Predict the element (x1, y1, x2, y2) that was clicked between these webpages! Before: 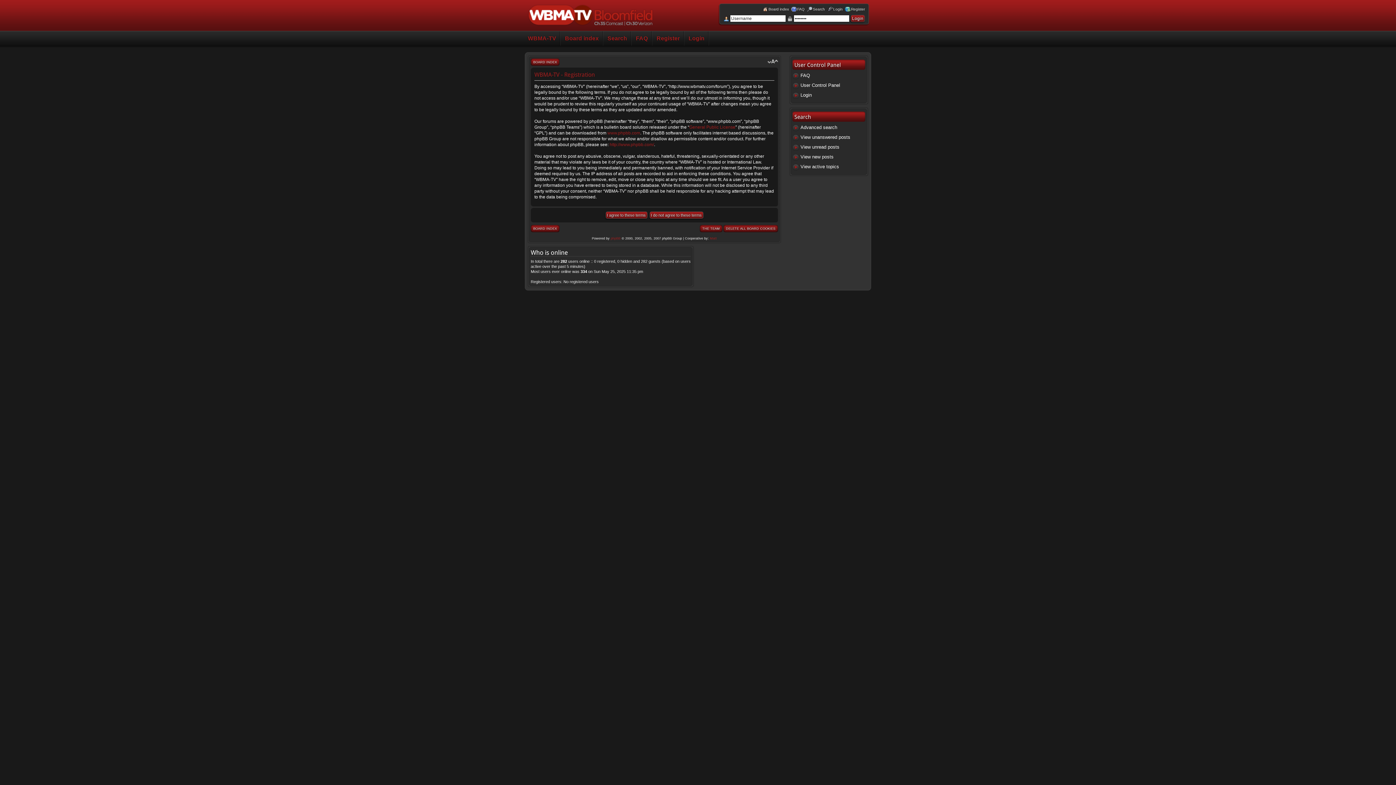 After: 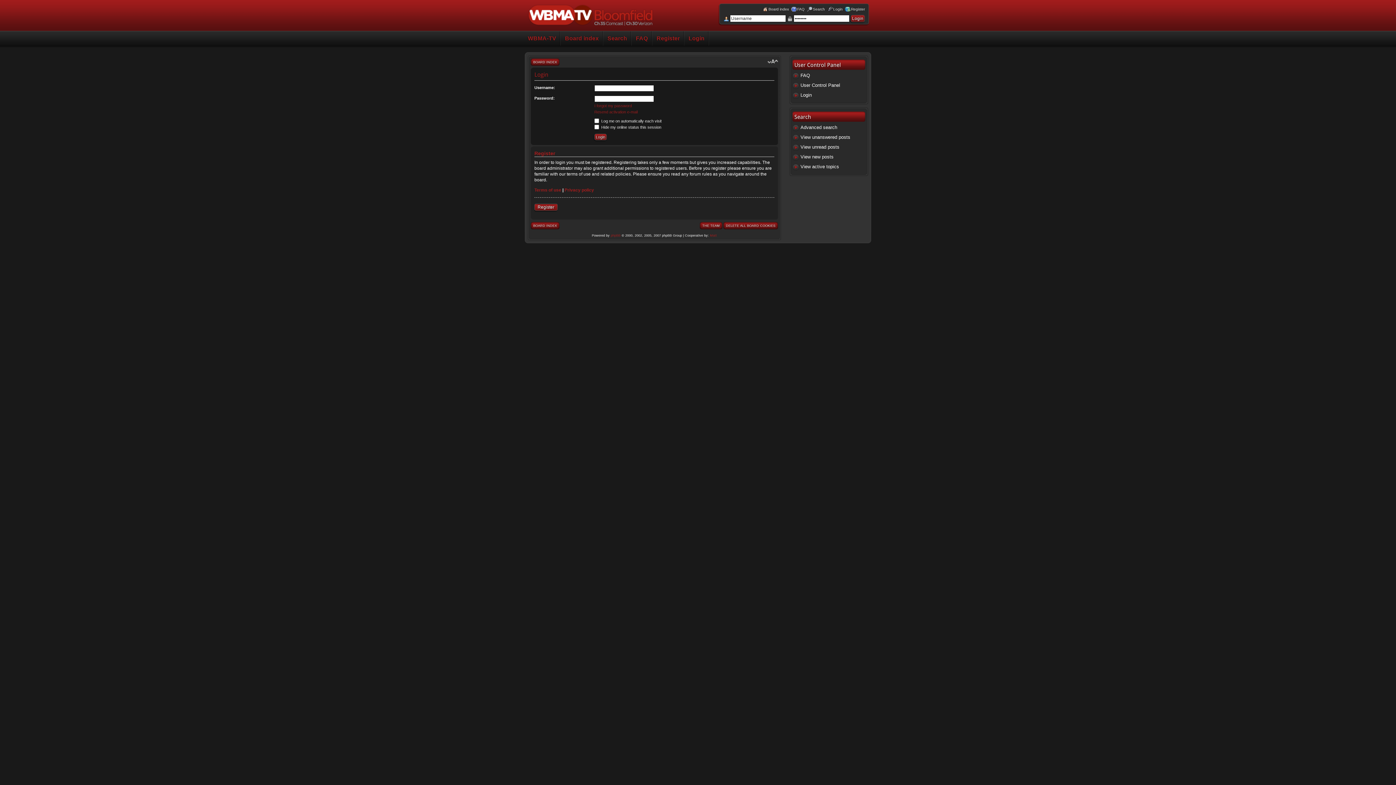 Action: bbox: (826, 7, 842, 11) label: Login